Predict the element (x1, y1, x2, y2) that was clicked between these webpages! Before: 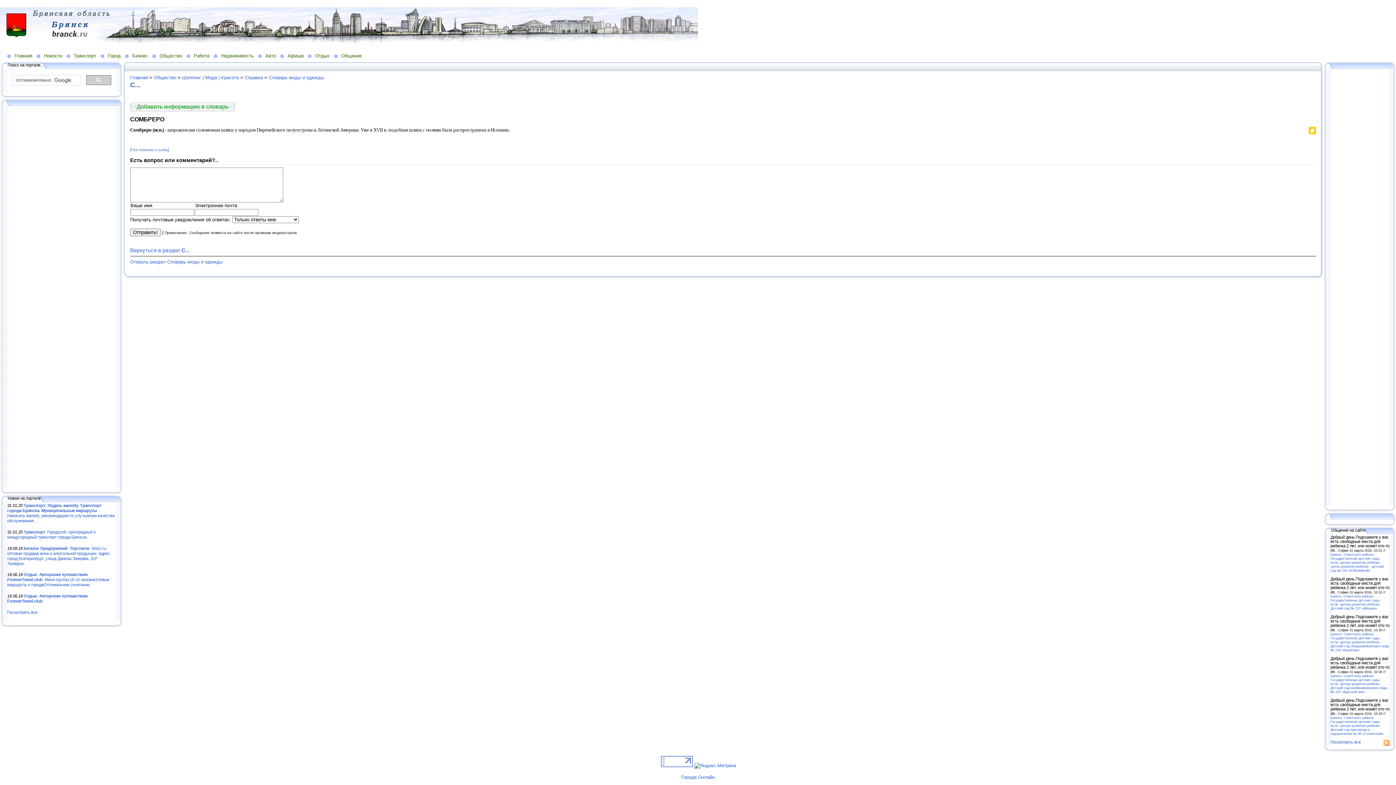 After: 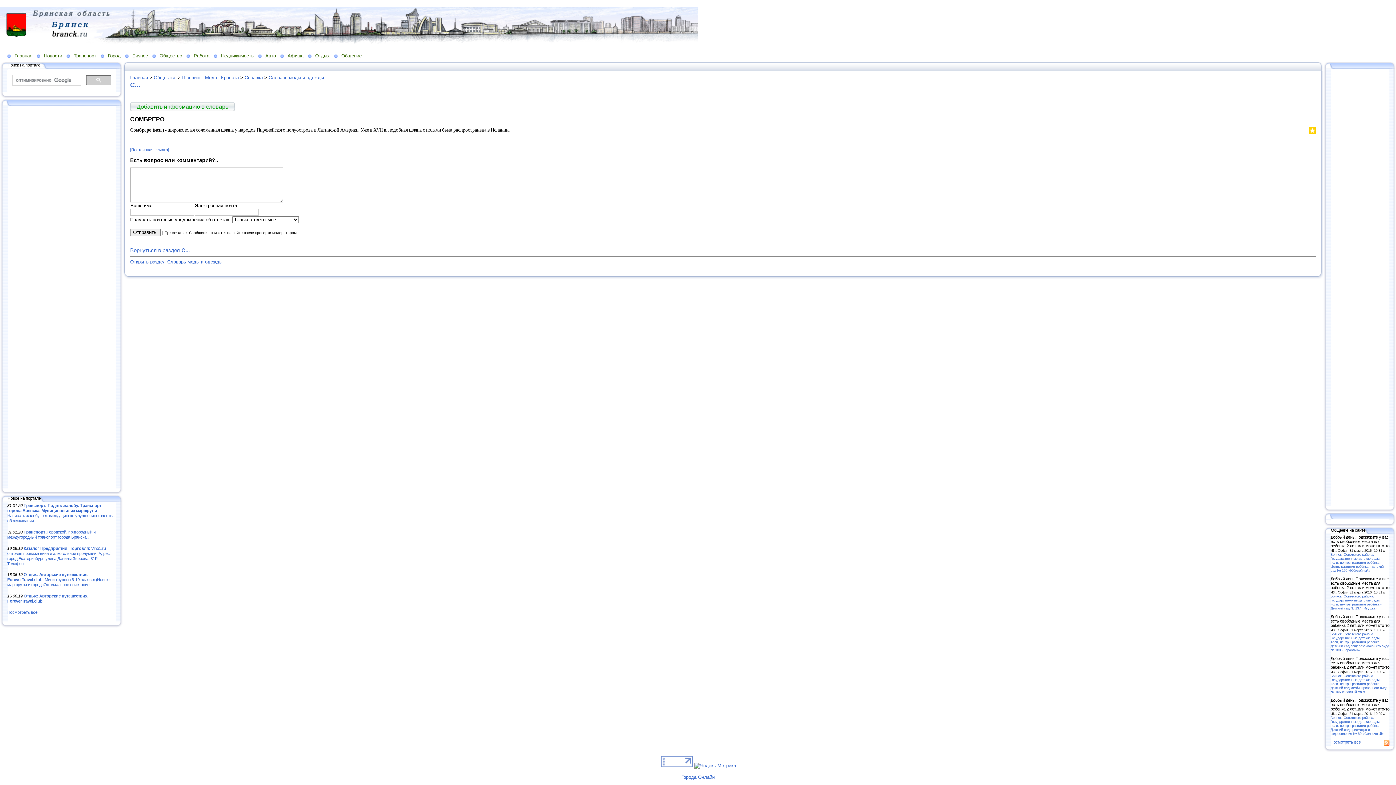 Action: bbox: (122, 64, 128, 68)